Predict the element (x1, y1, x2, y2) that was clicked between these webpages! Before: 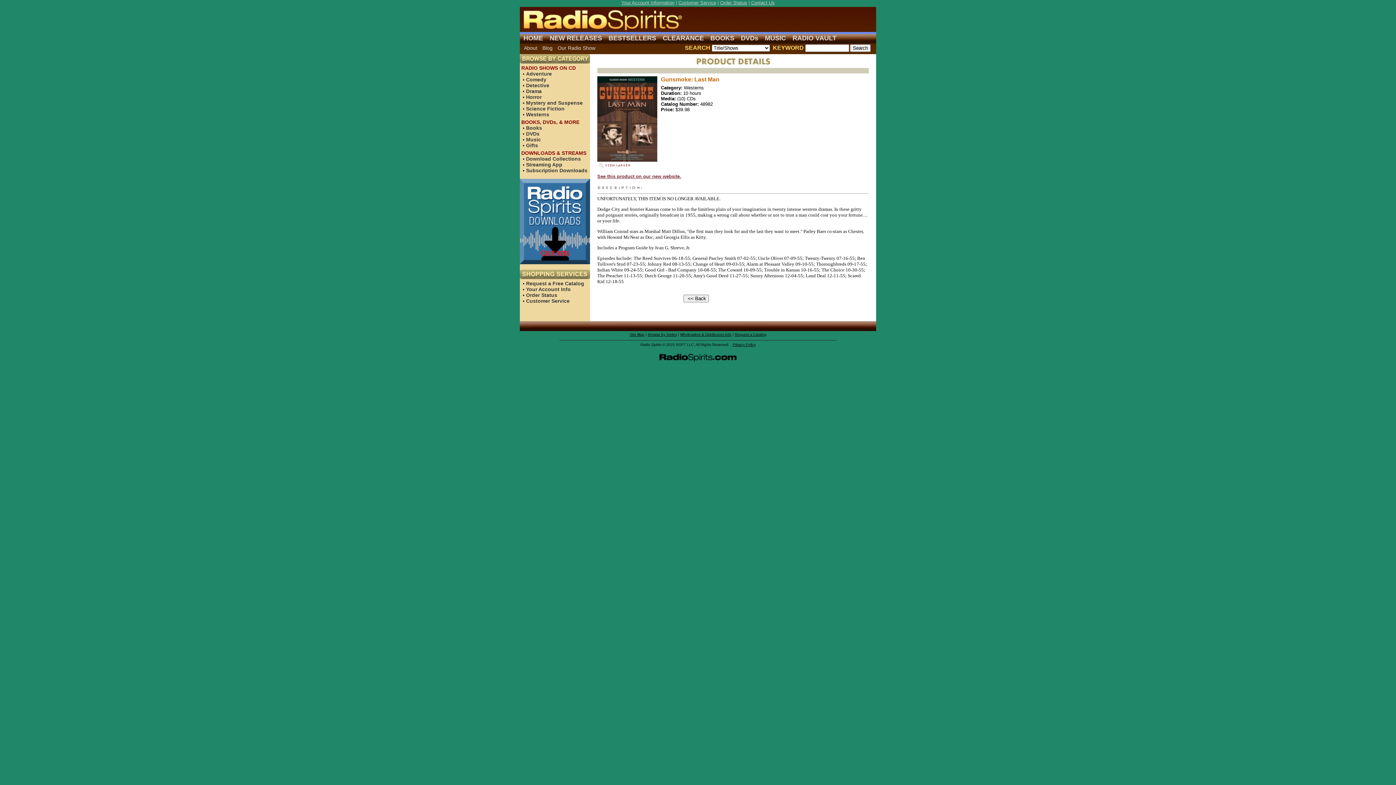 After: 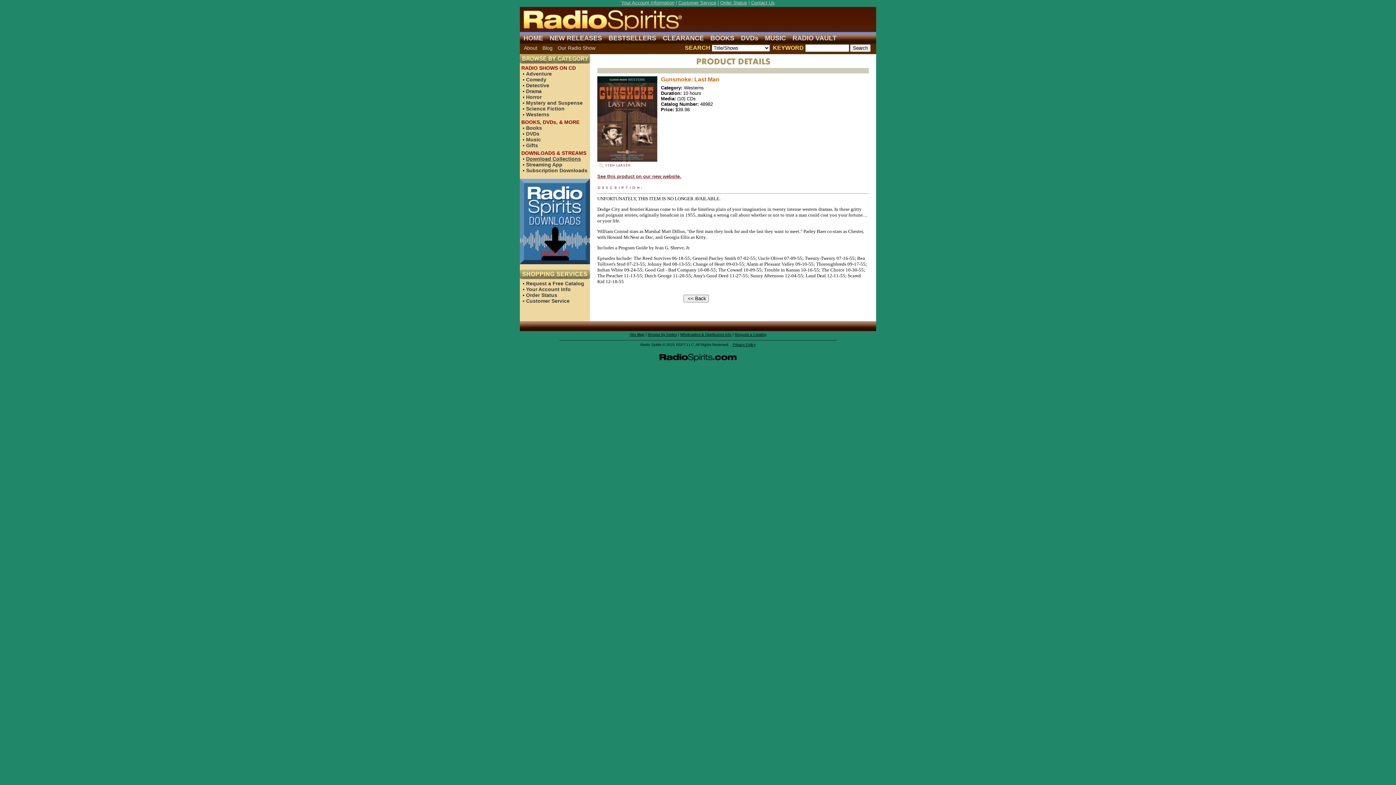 Action: label: Download Collections bbox: (526, 156, 581, 161)